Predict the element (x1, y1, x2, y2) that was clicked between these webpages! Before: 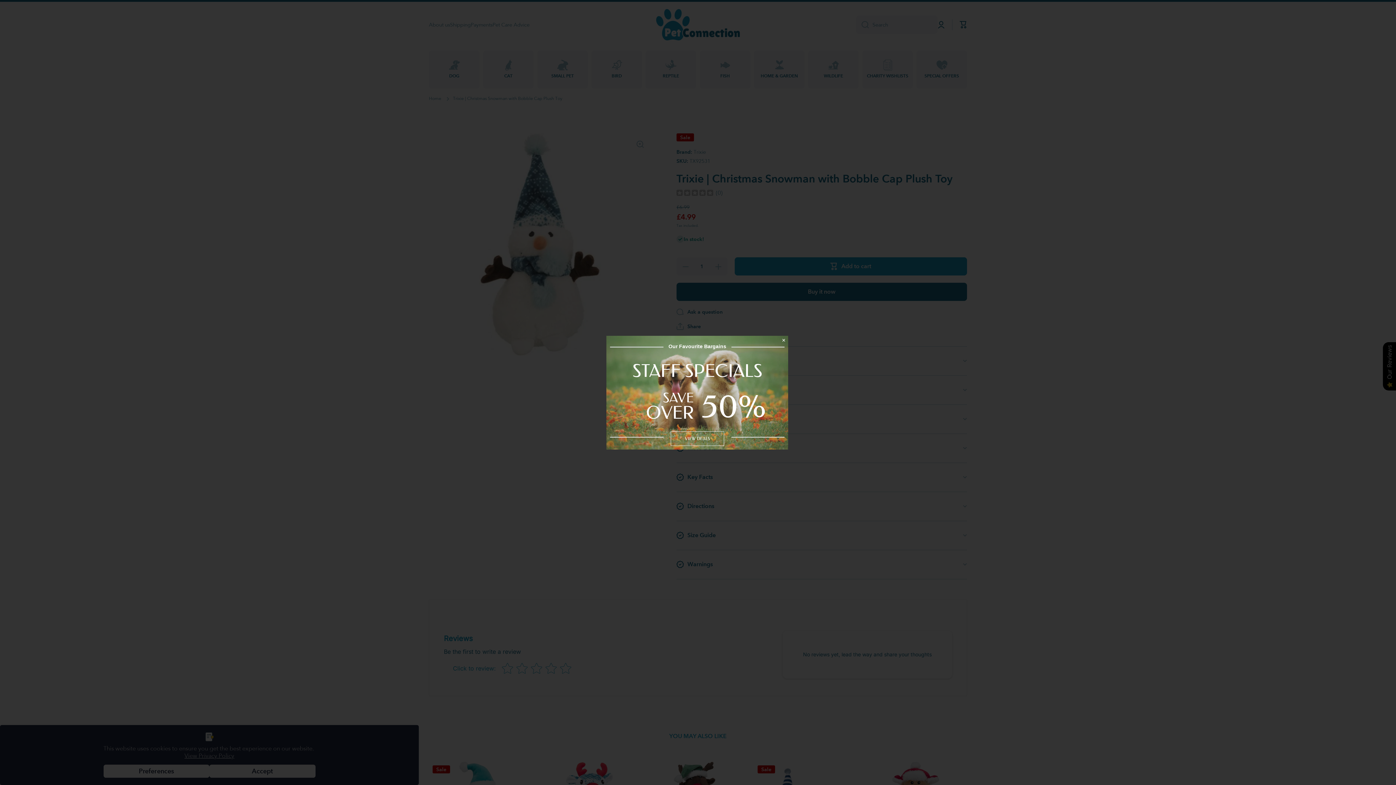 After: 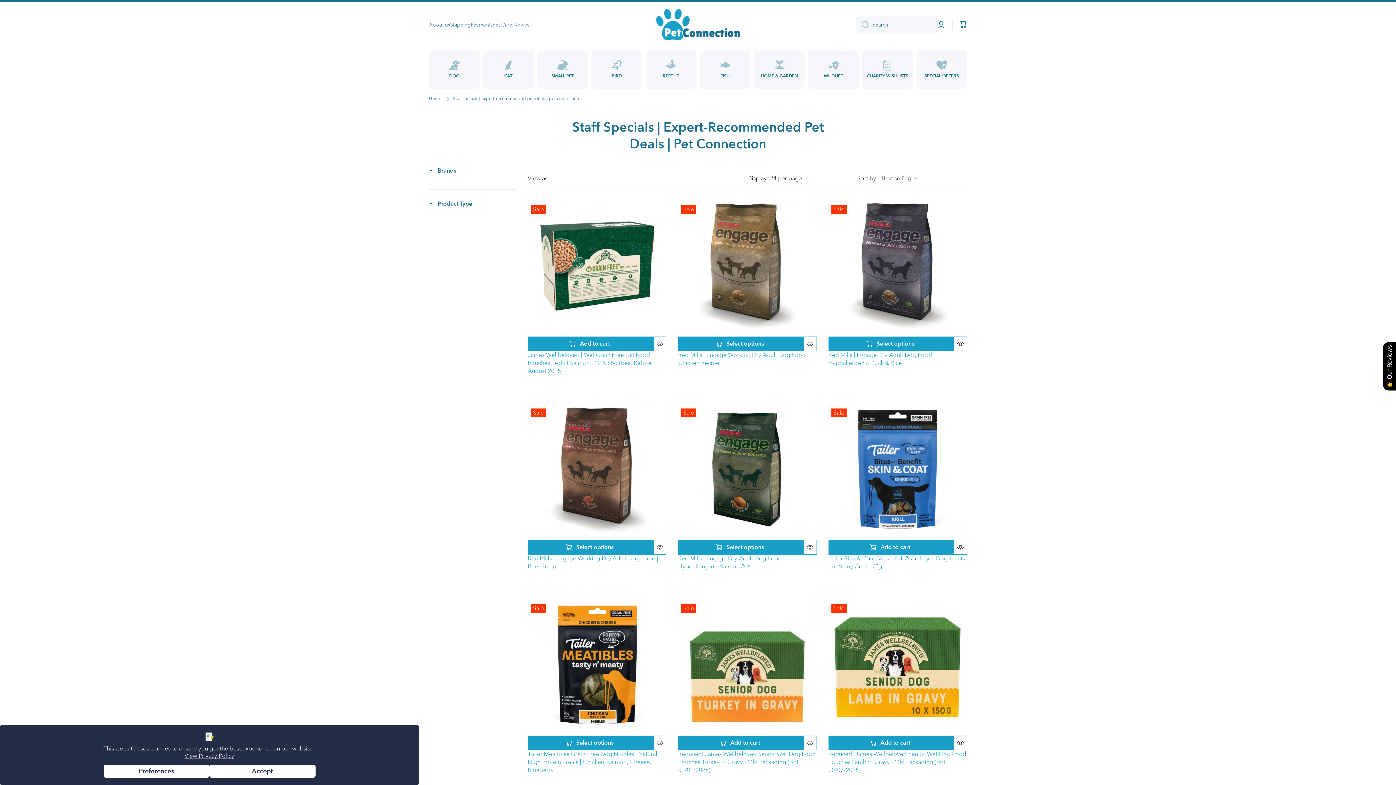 Action: label: VIEW DEALS bbox: (681, 433, 713, 443)